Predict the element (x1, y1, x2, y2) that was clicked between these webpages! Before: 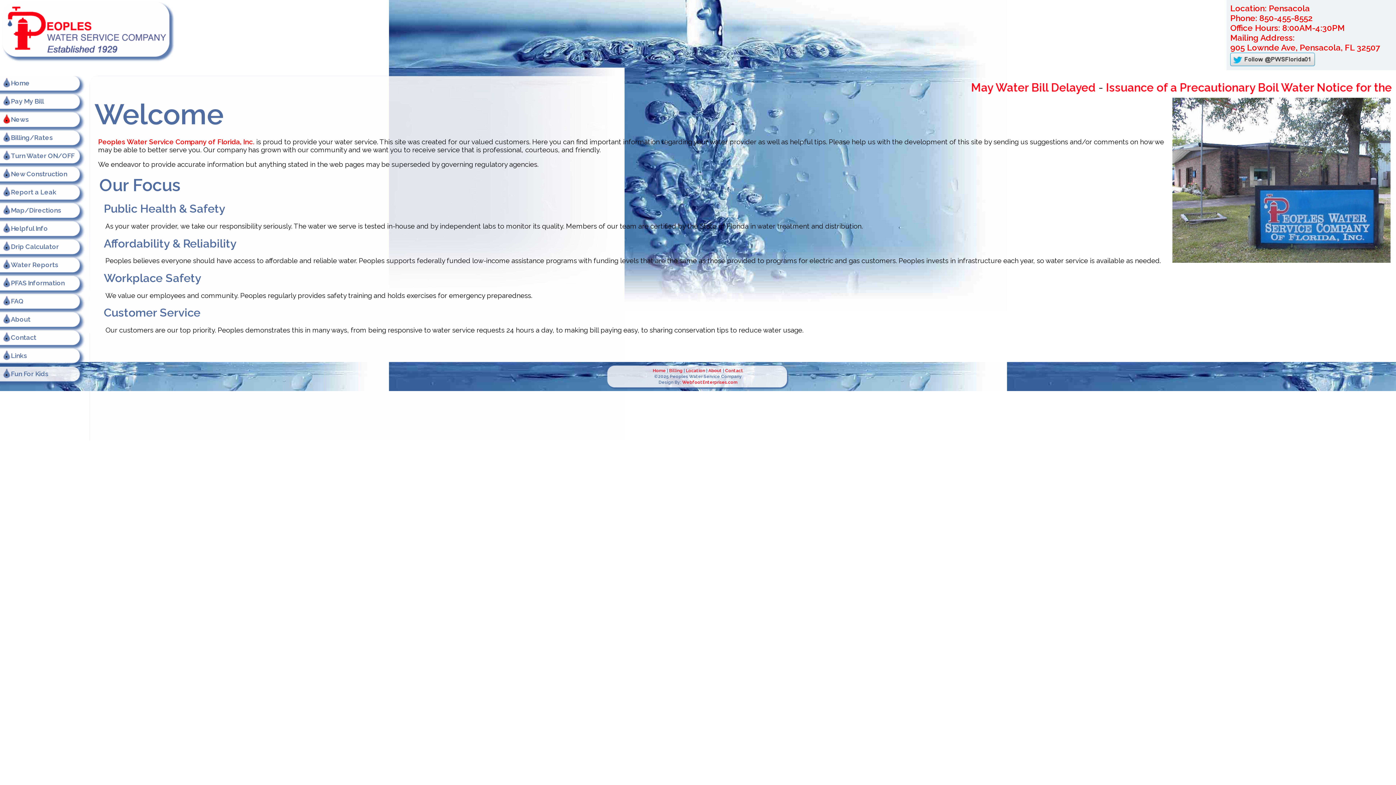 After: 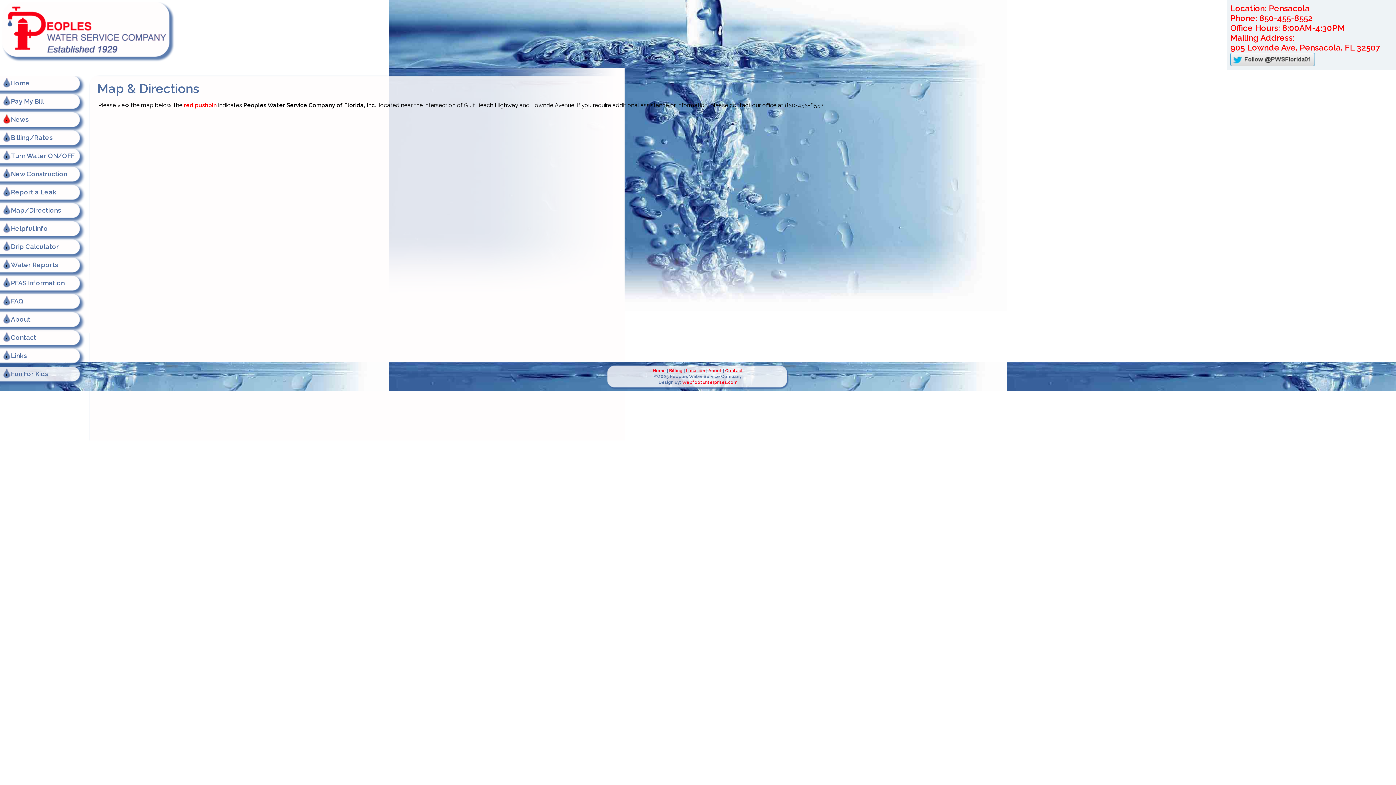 Action: bbox: (686, 368, 705, 373) label: Location